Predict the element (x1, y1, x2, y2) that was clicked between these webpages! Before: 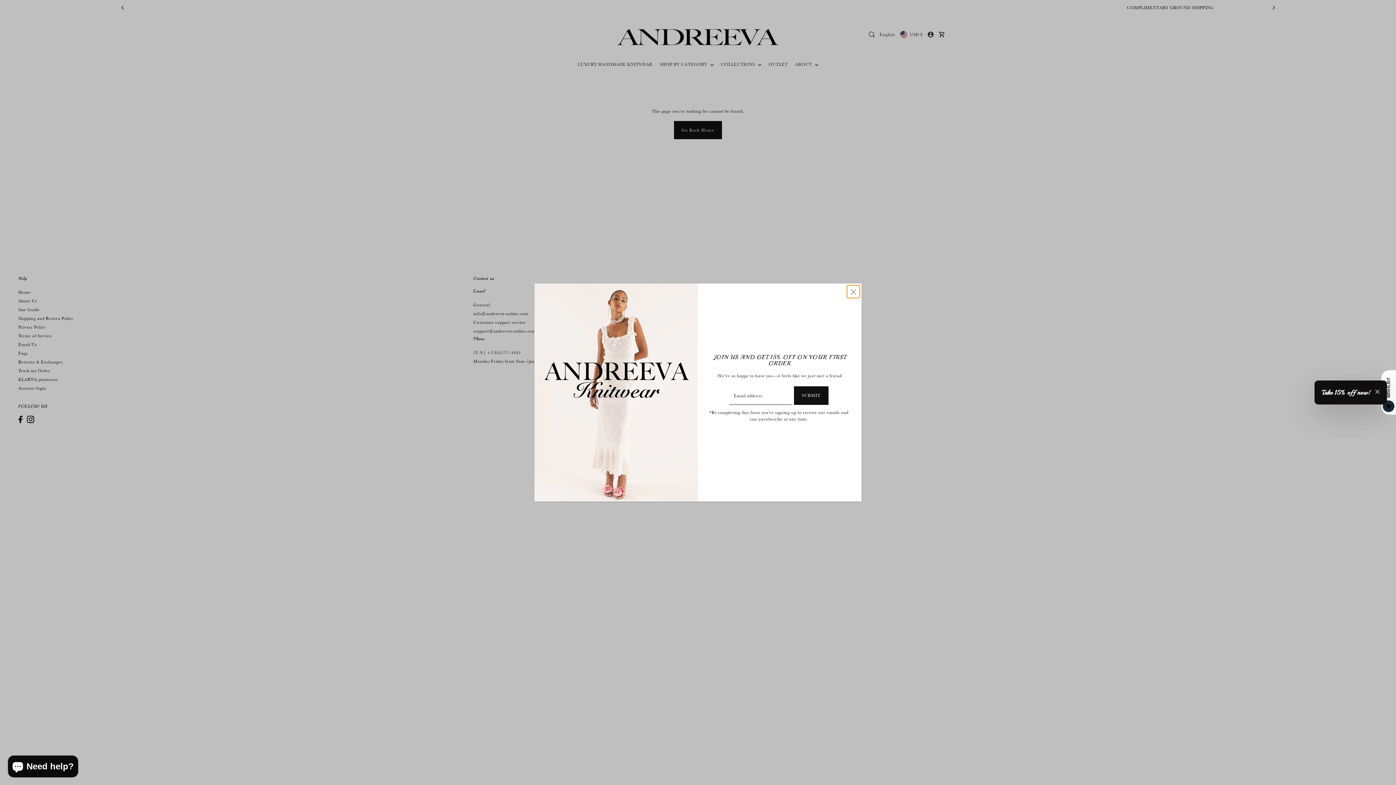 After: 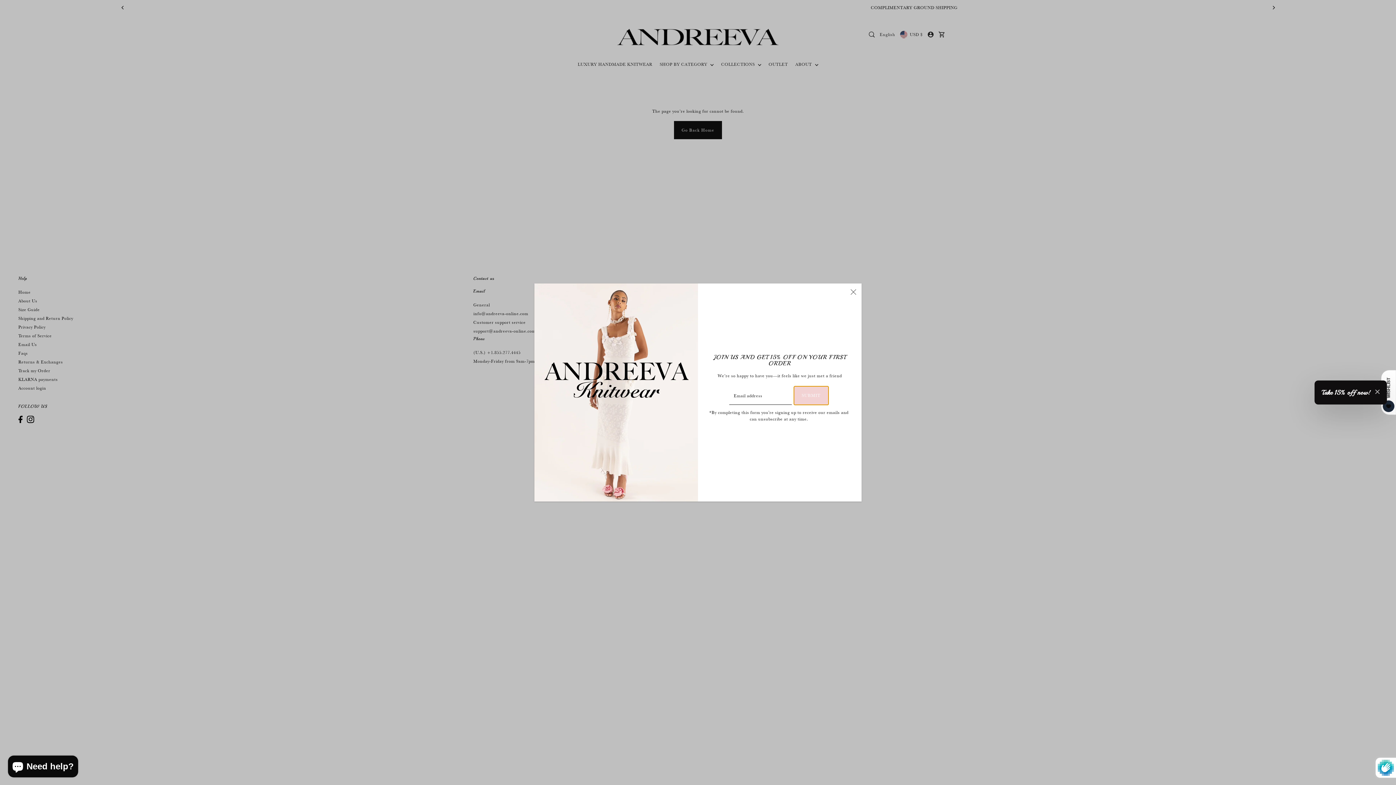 Action: bbox: (794, 386, 828, 405) label: SUBMIT